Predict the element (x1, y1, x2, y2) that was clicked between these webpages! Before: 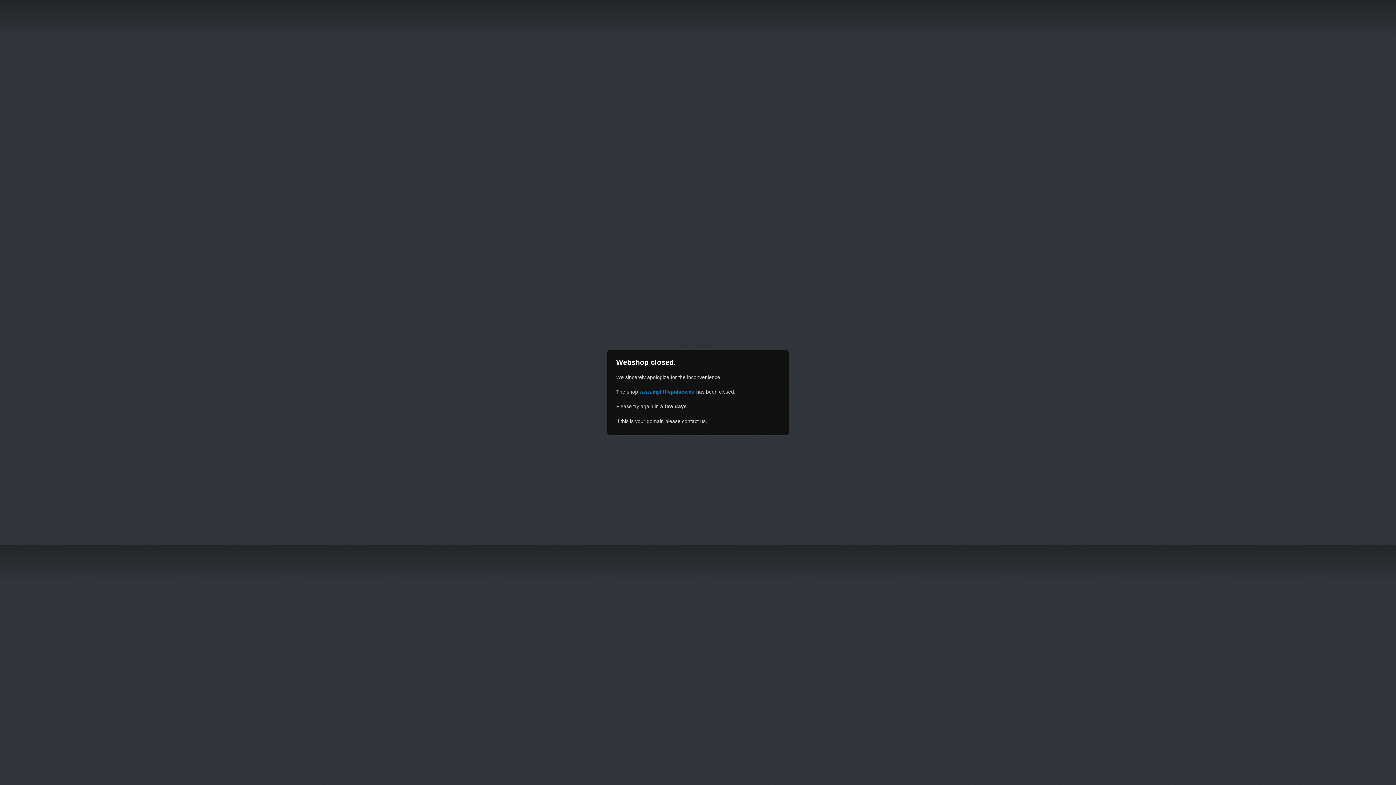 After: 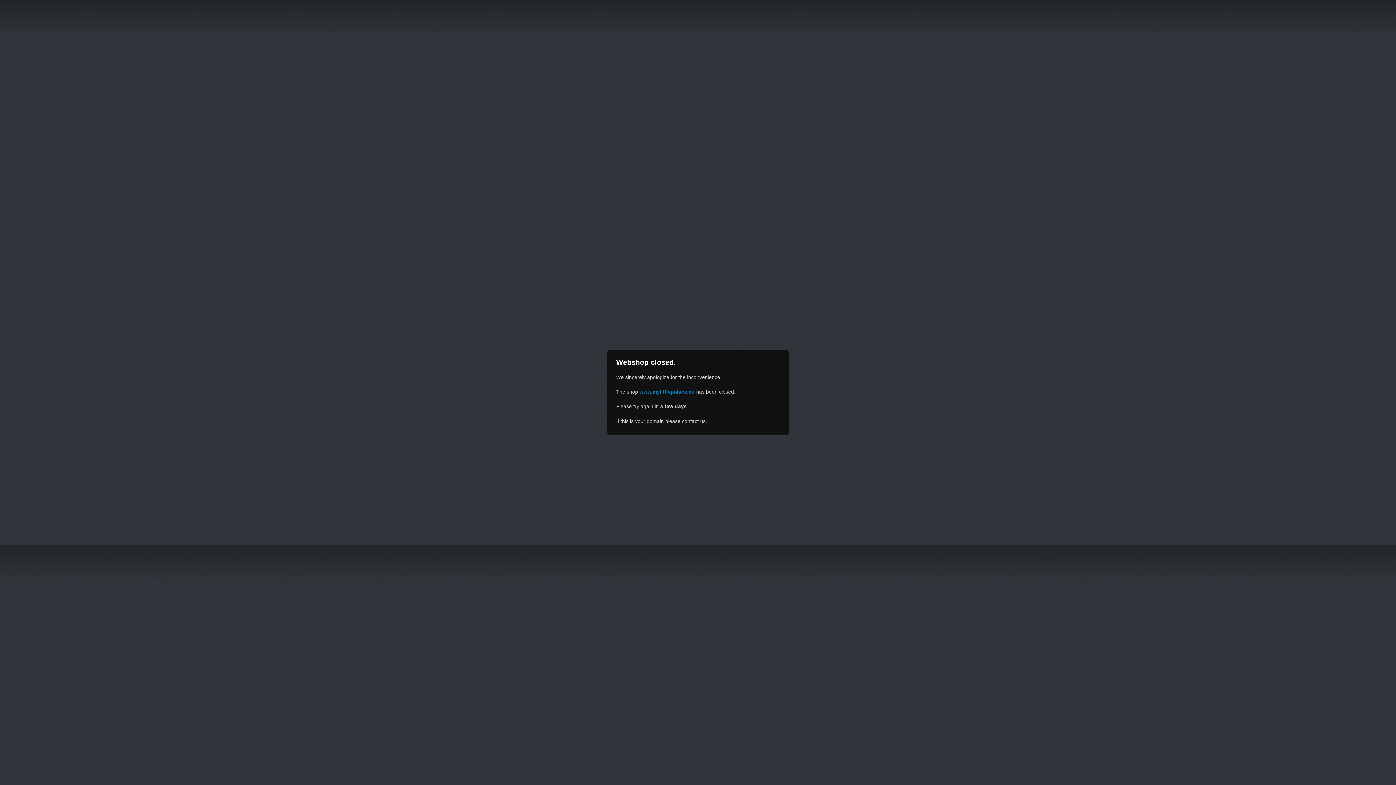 Action: label: www.mylittlepalace.eu bbox: (639, 389, 694, 394)